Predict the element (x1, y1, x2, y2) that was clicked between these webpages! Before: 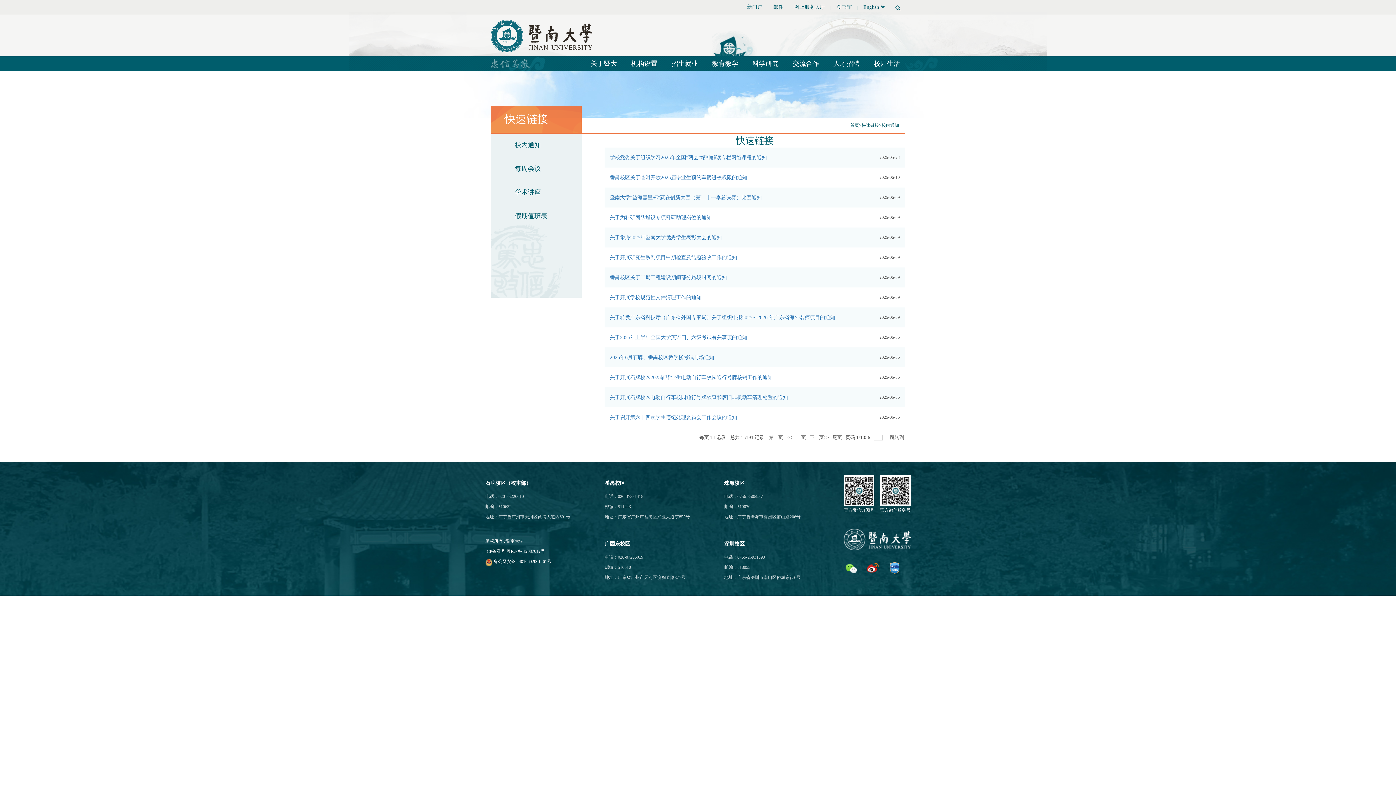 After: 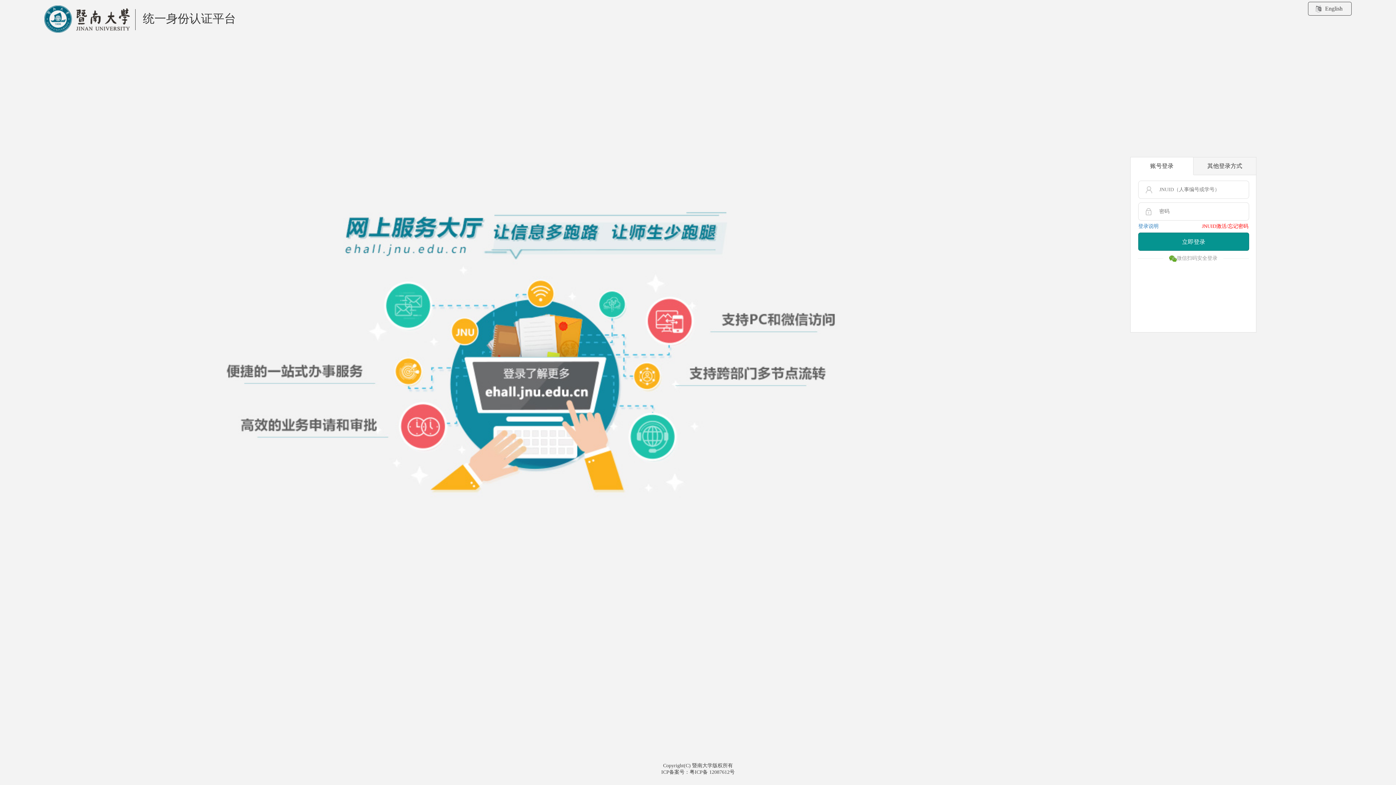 Action: label: 每周会议 bbox: (514, 165, 541, 172)